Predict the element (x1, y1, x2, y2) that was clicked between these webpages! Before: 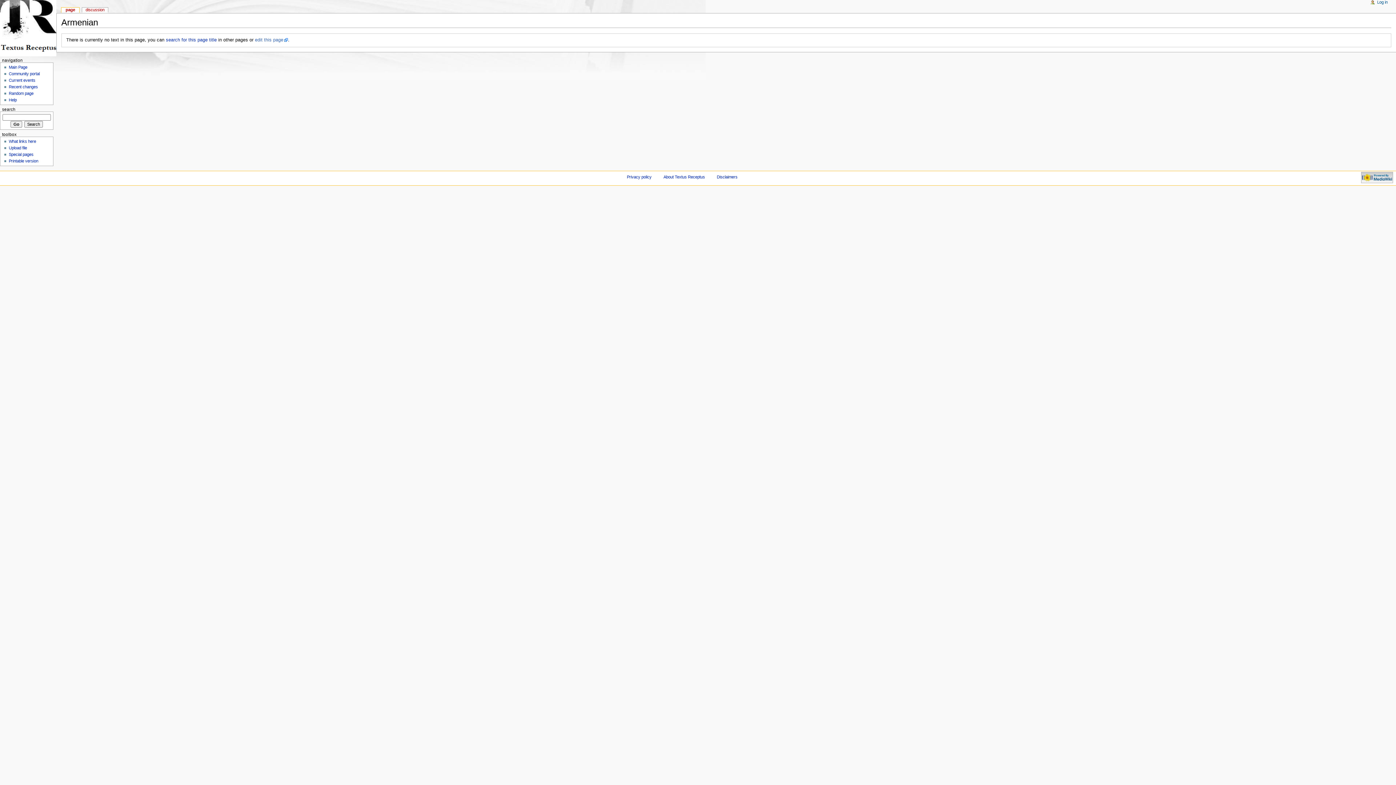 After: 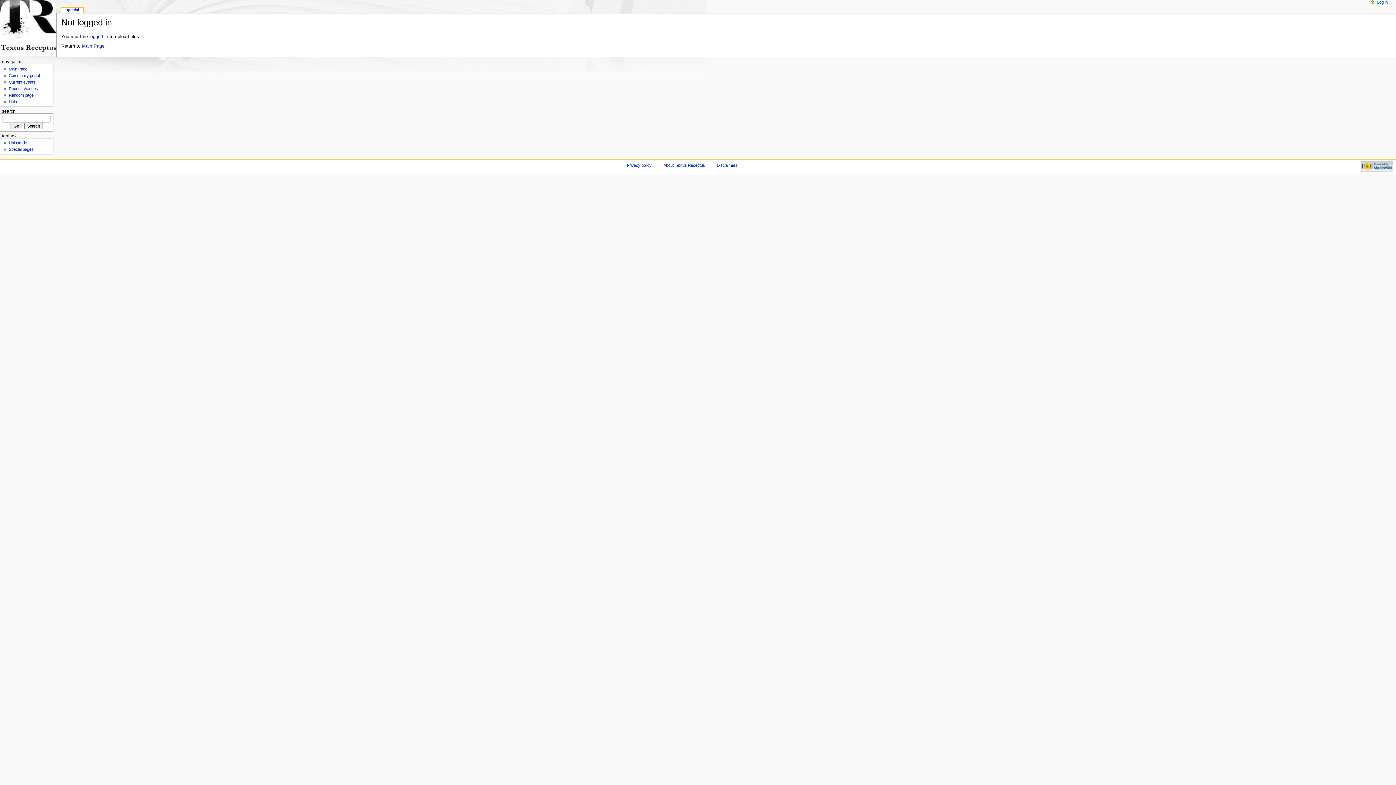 Action: bbox: (8, 145, 26, 150) label: Upload file